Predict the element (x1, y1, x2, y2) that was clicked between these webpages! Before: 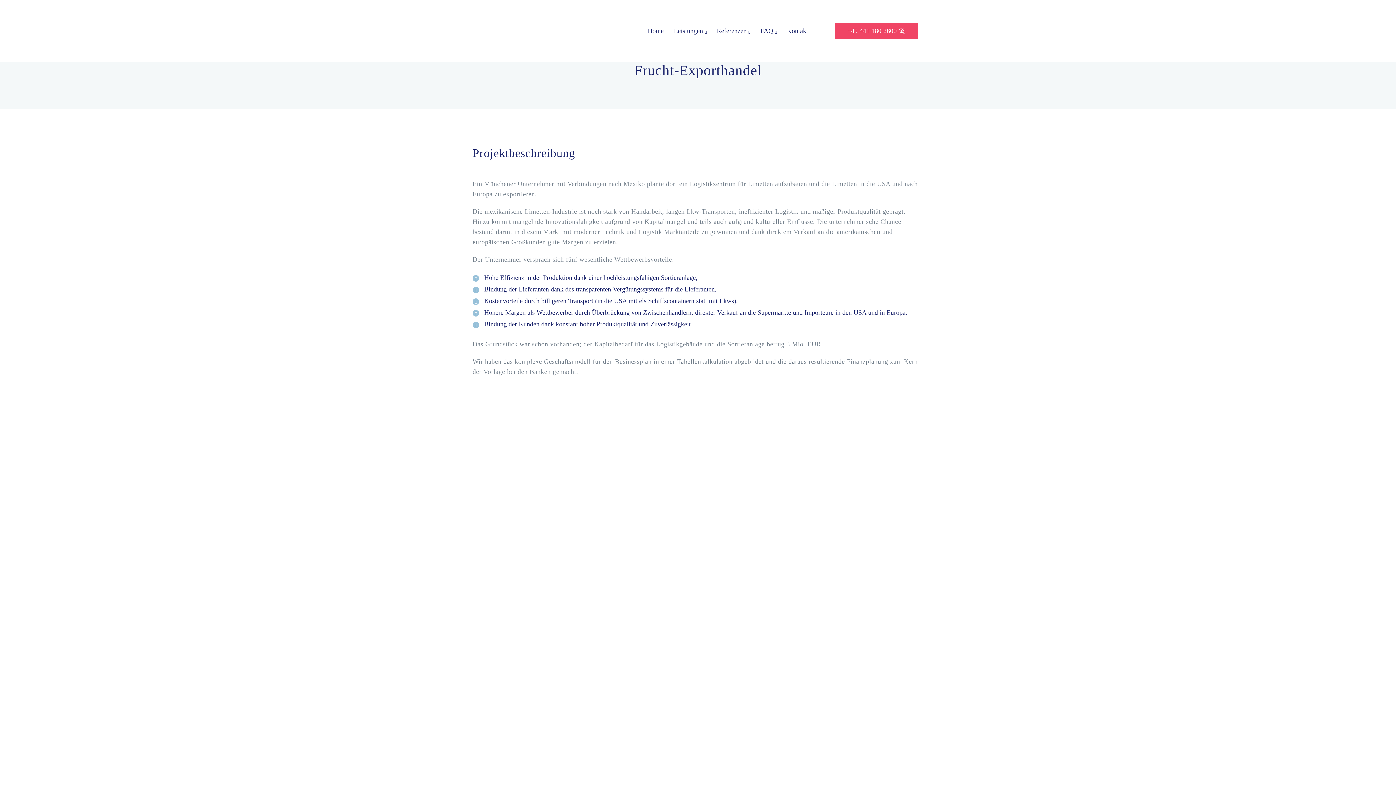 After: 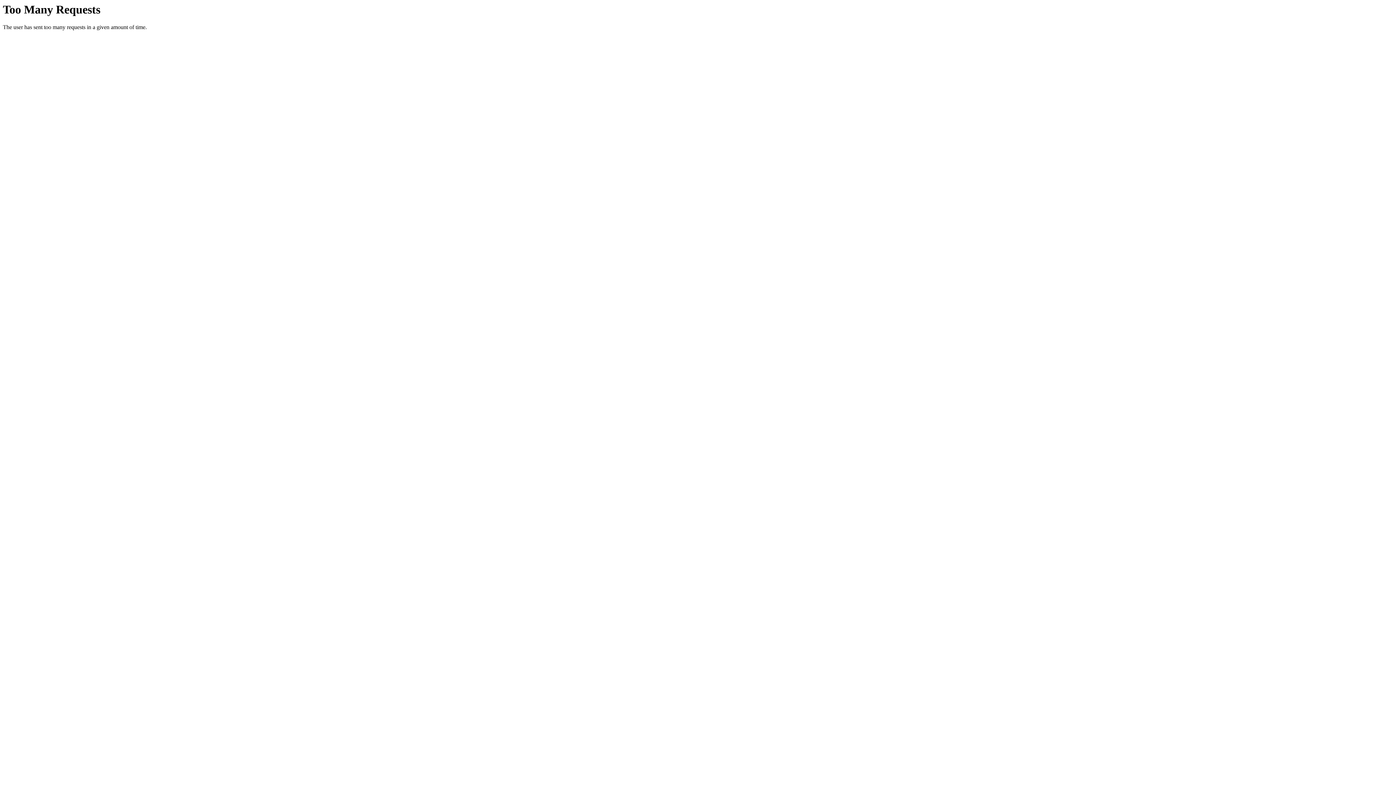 Action: bbox: (642, 16, 669, 45) label: Home